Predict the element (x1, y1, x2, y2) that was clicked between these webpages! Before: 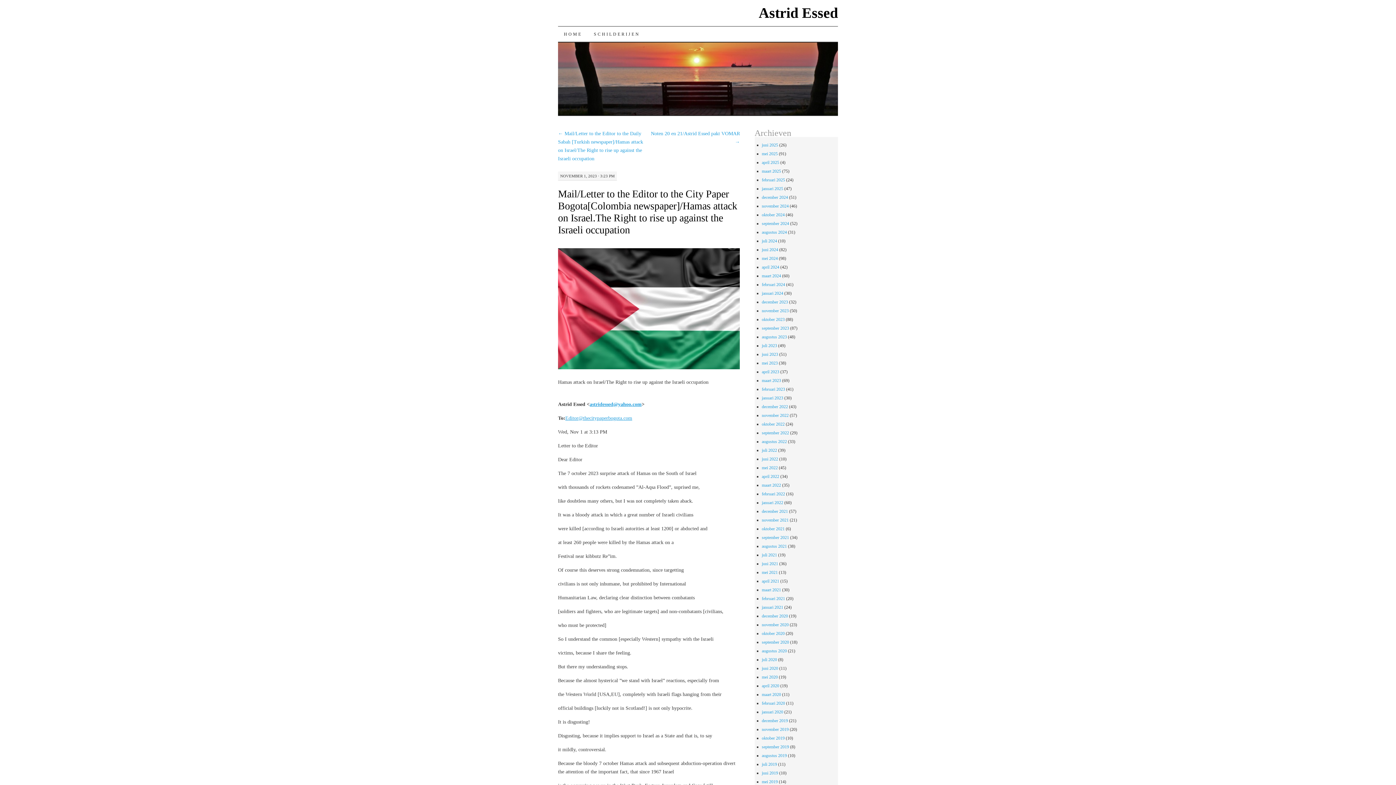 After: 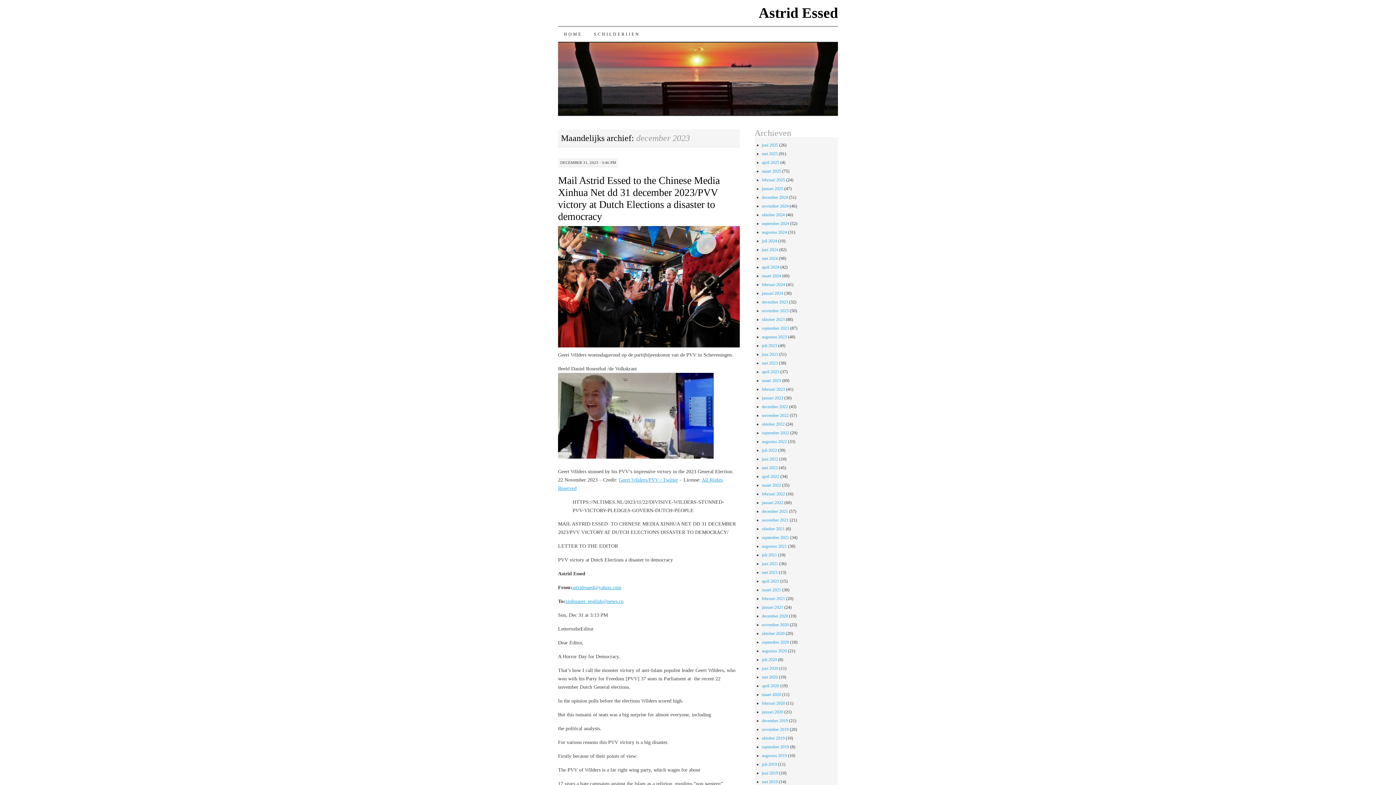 Action: label: december 2023 bbox: (762, 299, 788, 304)